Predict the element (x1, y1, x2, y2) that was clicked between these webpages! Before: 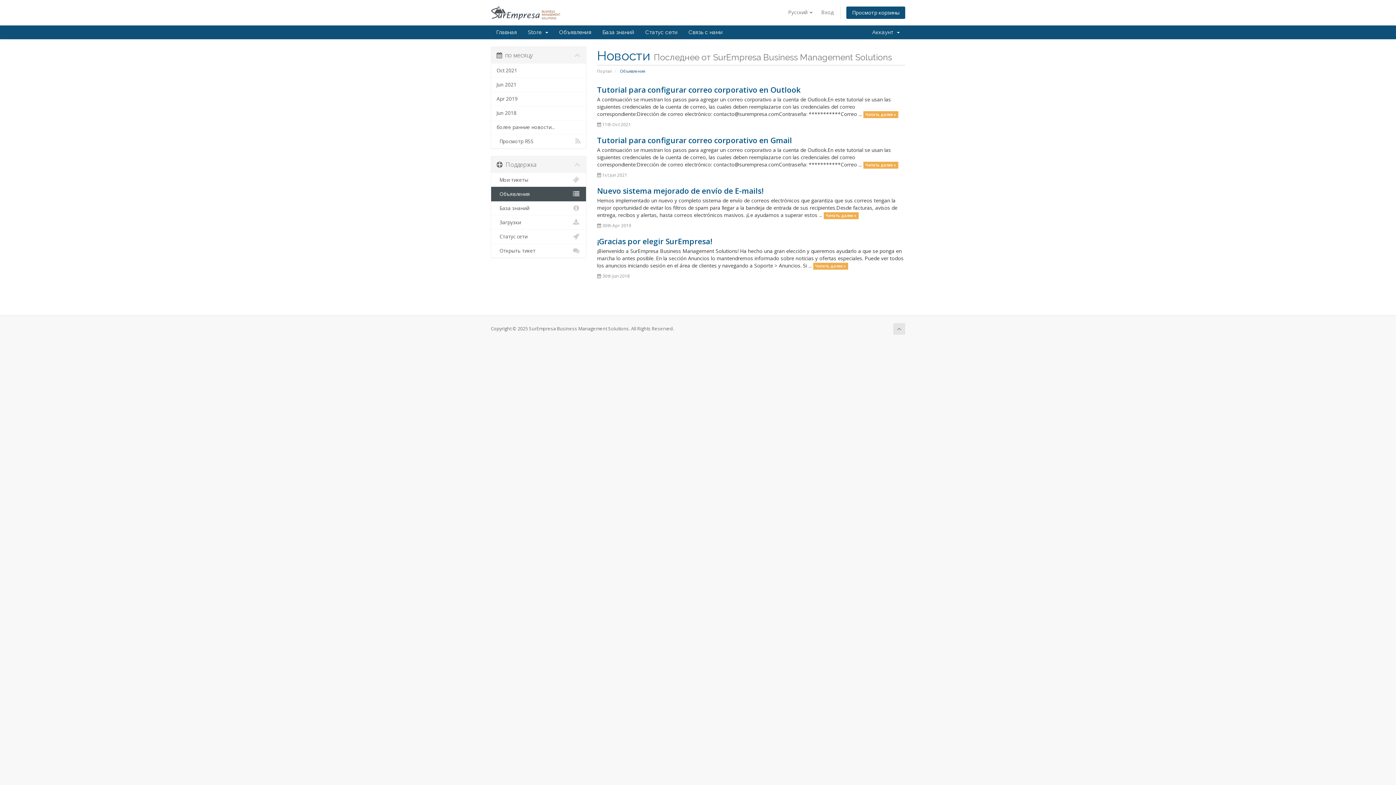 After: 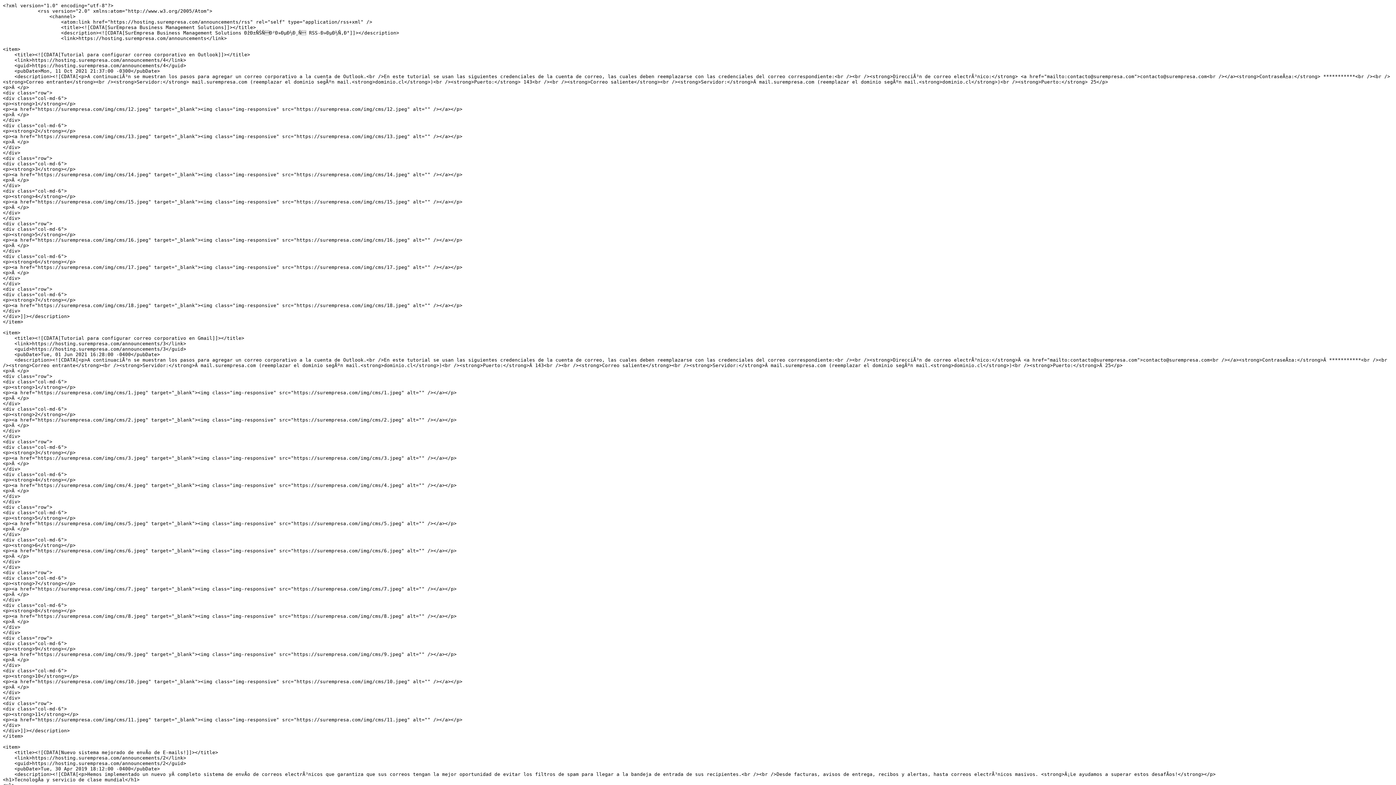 Action: label:   Просмотр RSS bbox: (491, 134, 586, 148)